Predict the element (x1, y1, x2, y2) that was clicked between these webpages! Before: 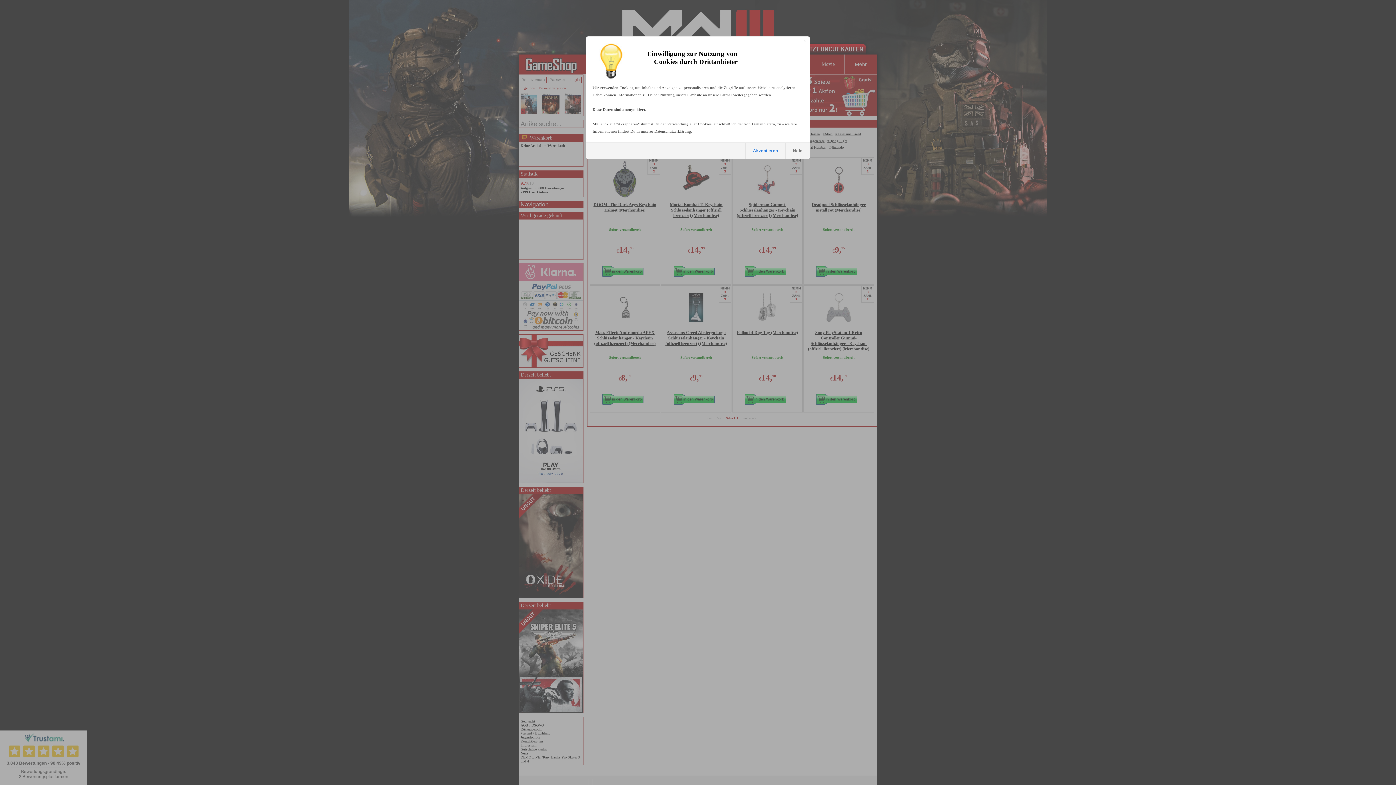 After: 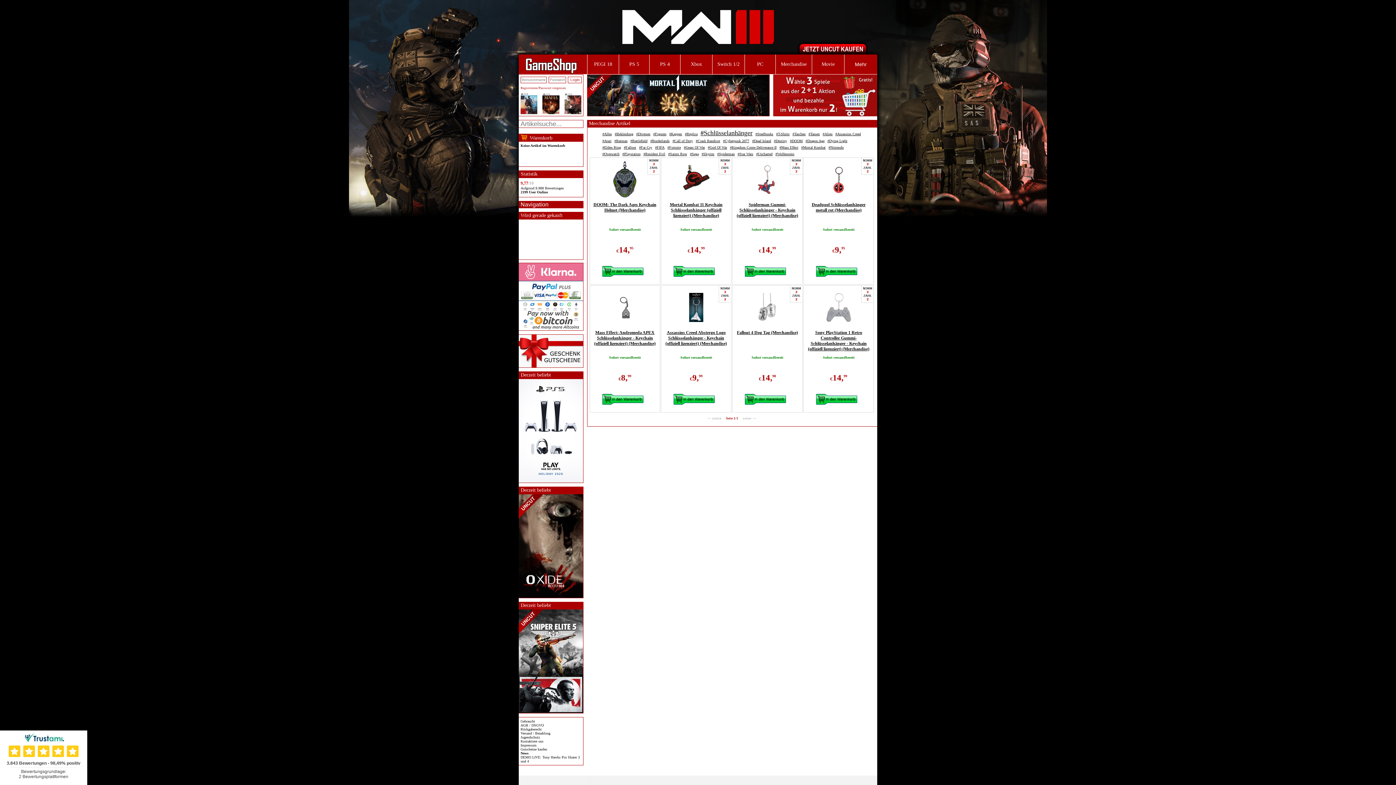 Action: label: Akzeptieren bbox: (745, 142, 785, 158)